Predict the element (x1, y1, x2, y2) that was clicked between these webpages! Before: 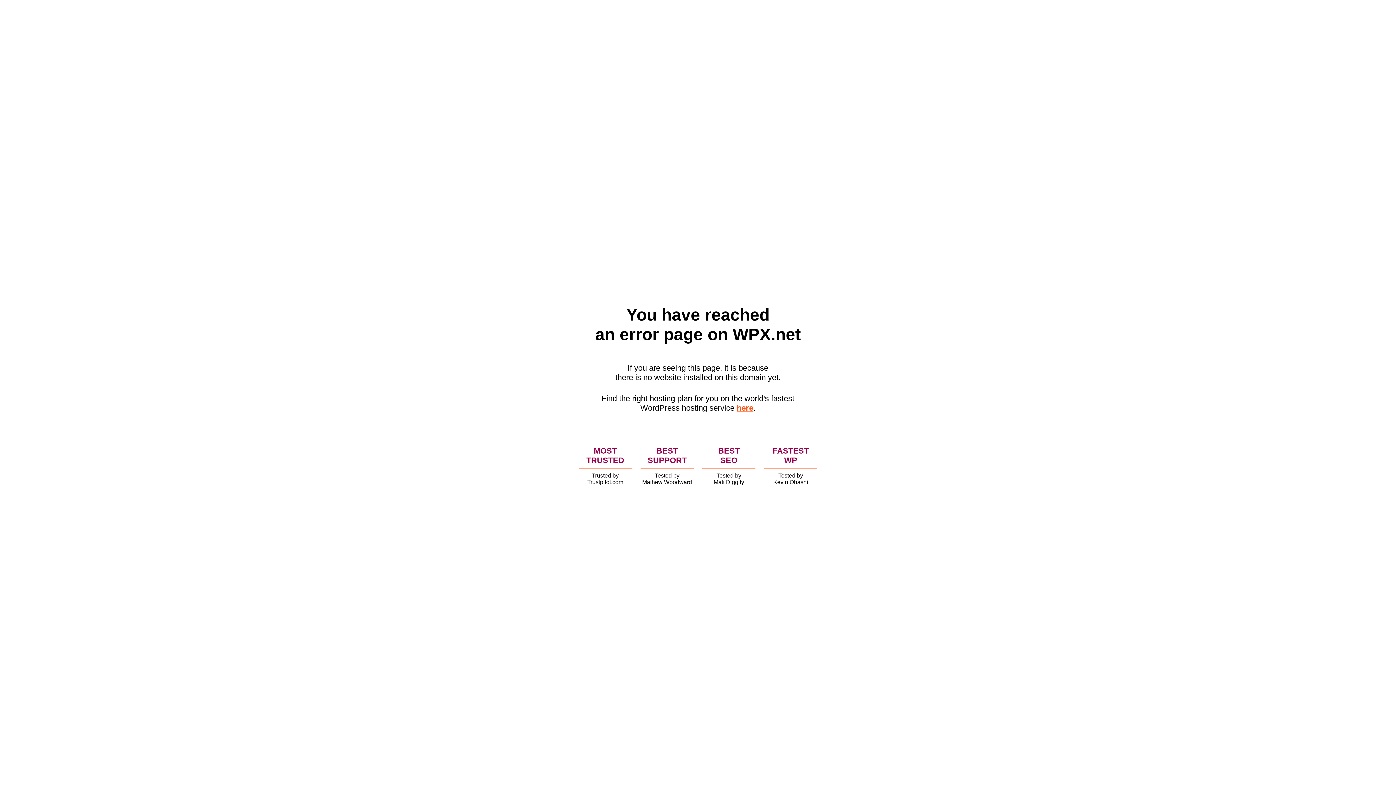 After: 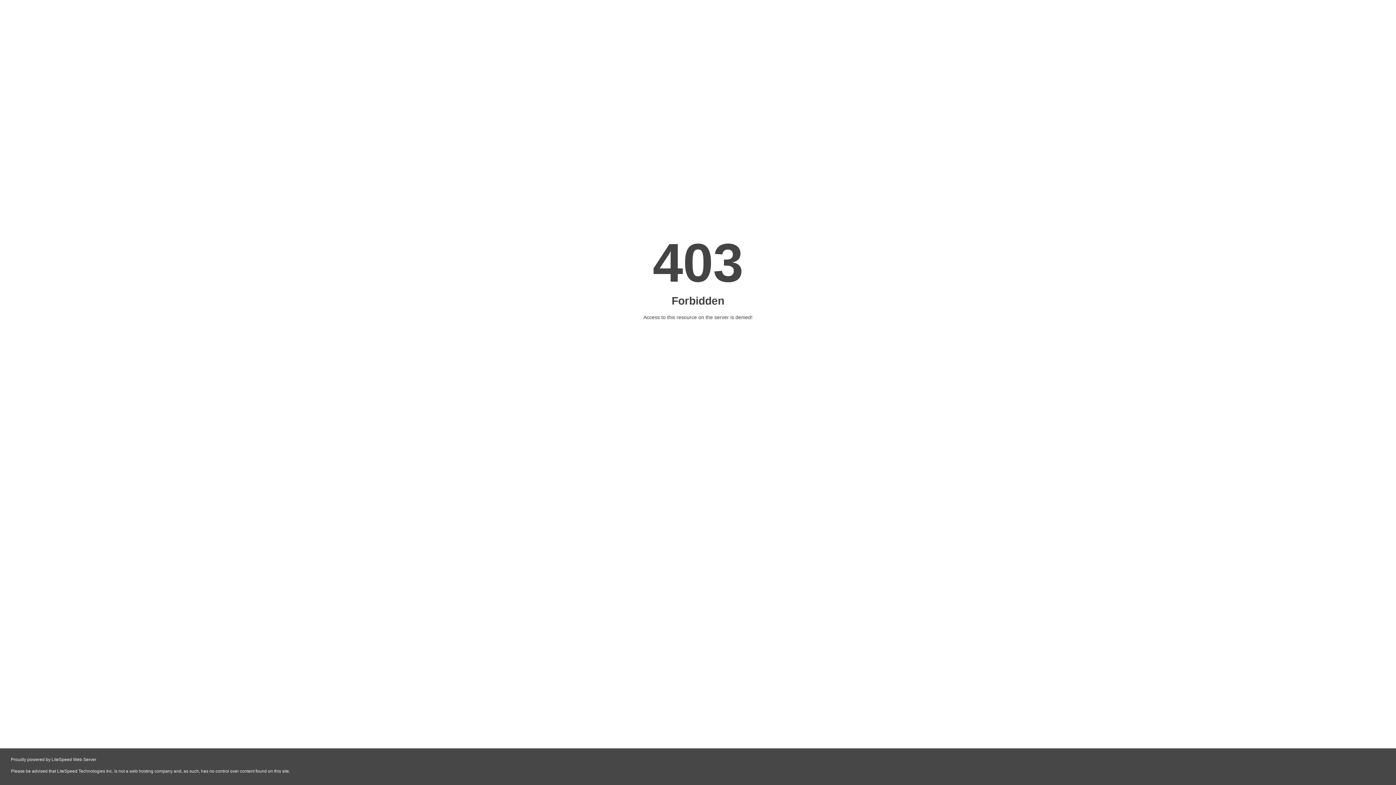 Action: label: here bbox: (736, 403, 753, 412)